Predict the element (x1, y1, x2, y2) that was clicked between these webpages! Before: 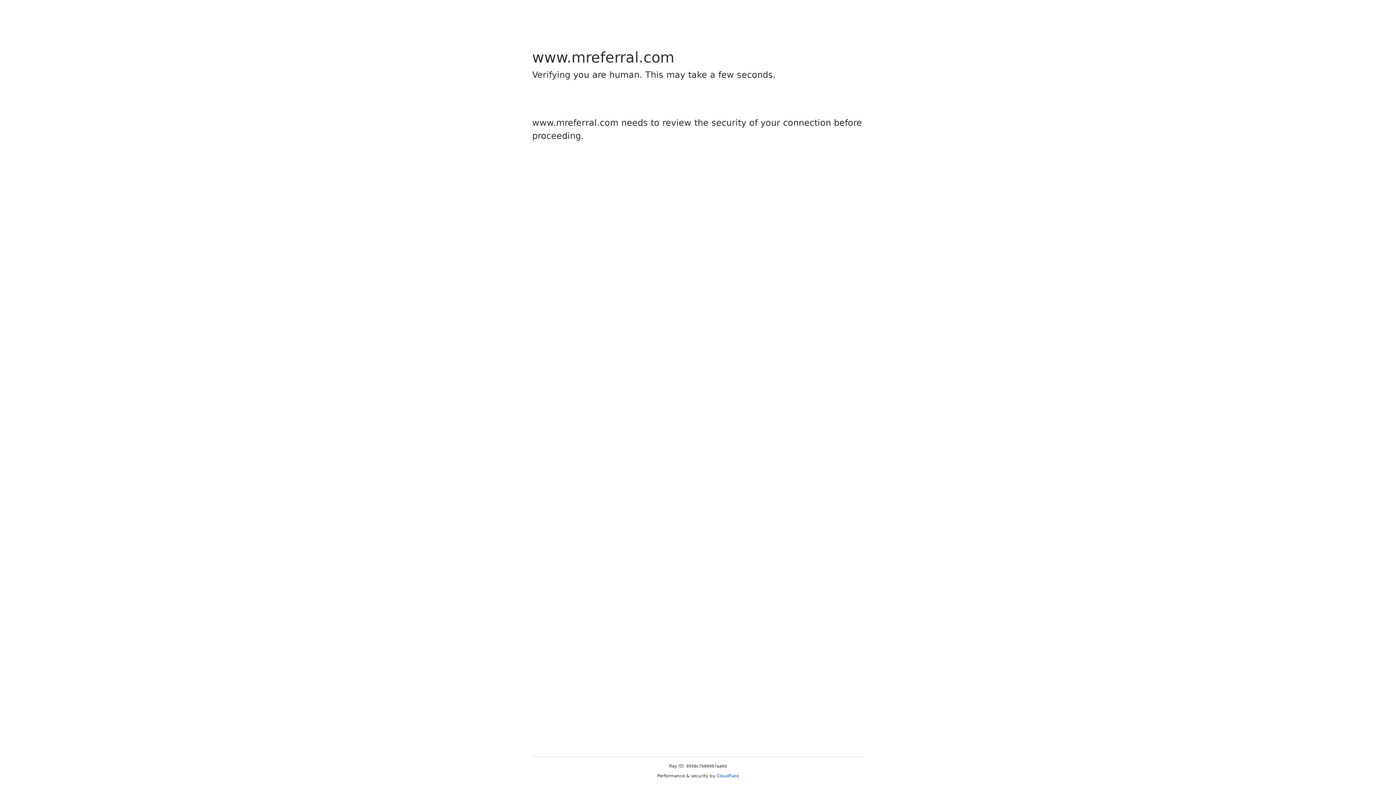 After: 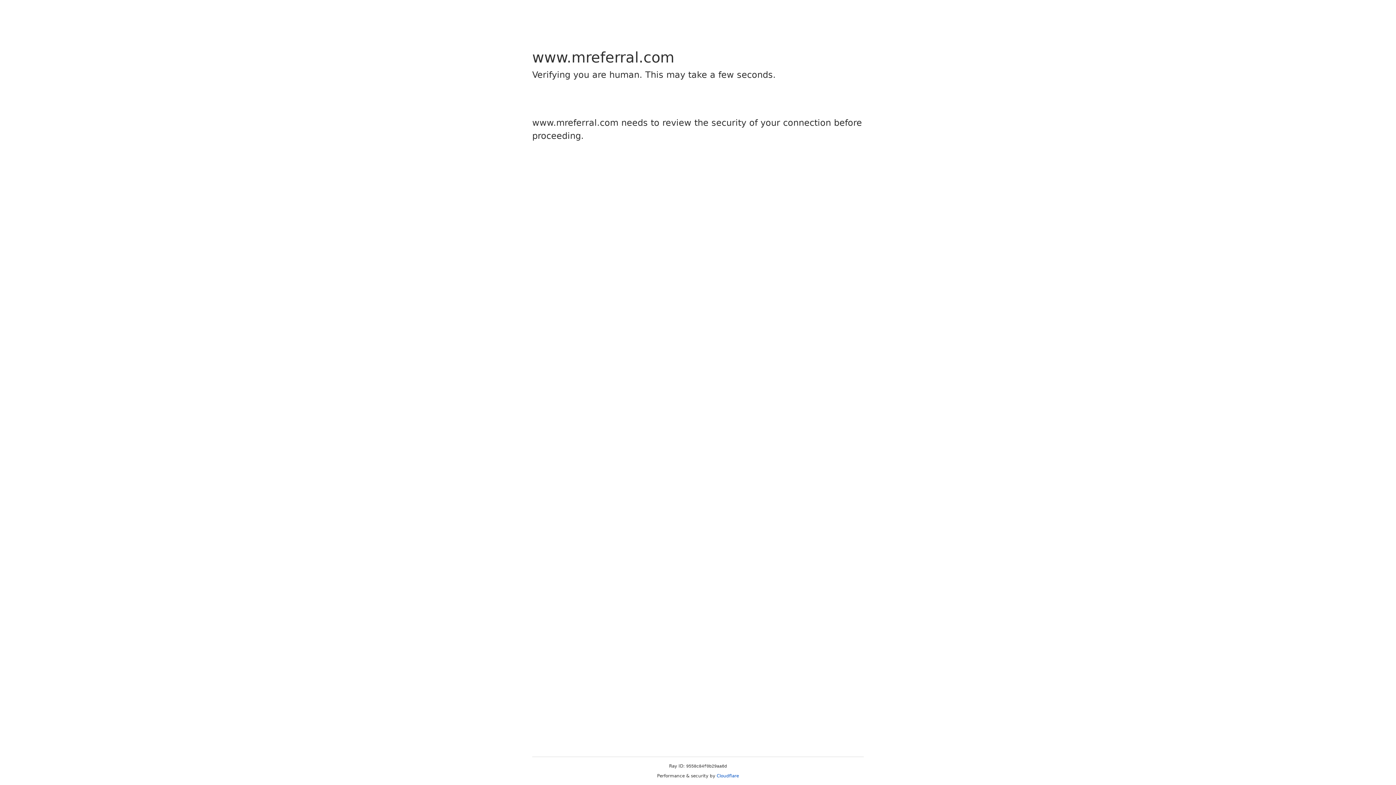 Action: bbox: (716, 773, 739, 778) label: Cloudflare